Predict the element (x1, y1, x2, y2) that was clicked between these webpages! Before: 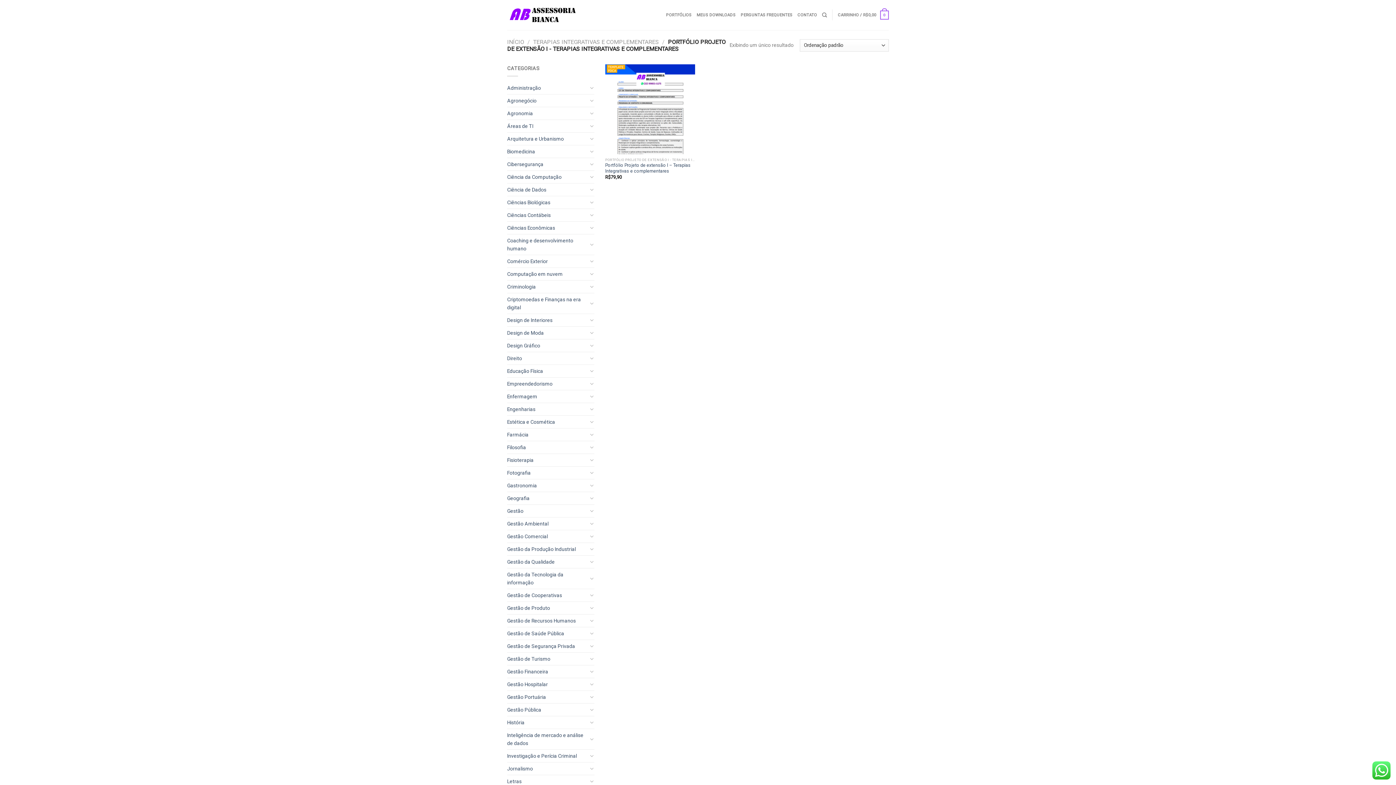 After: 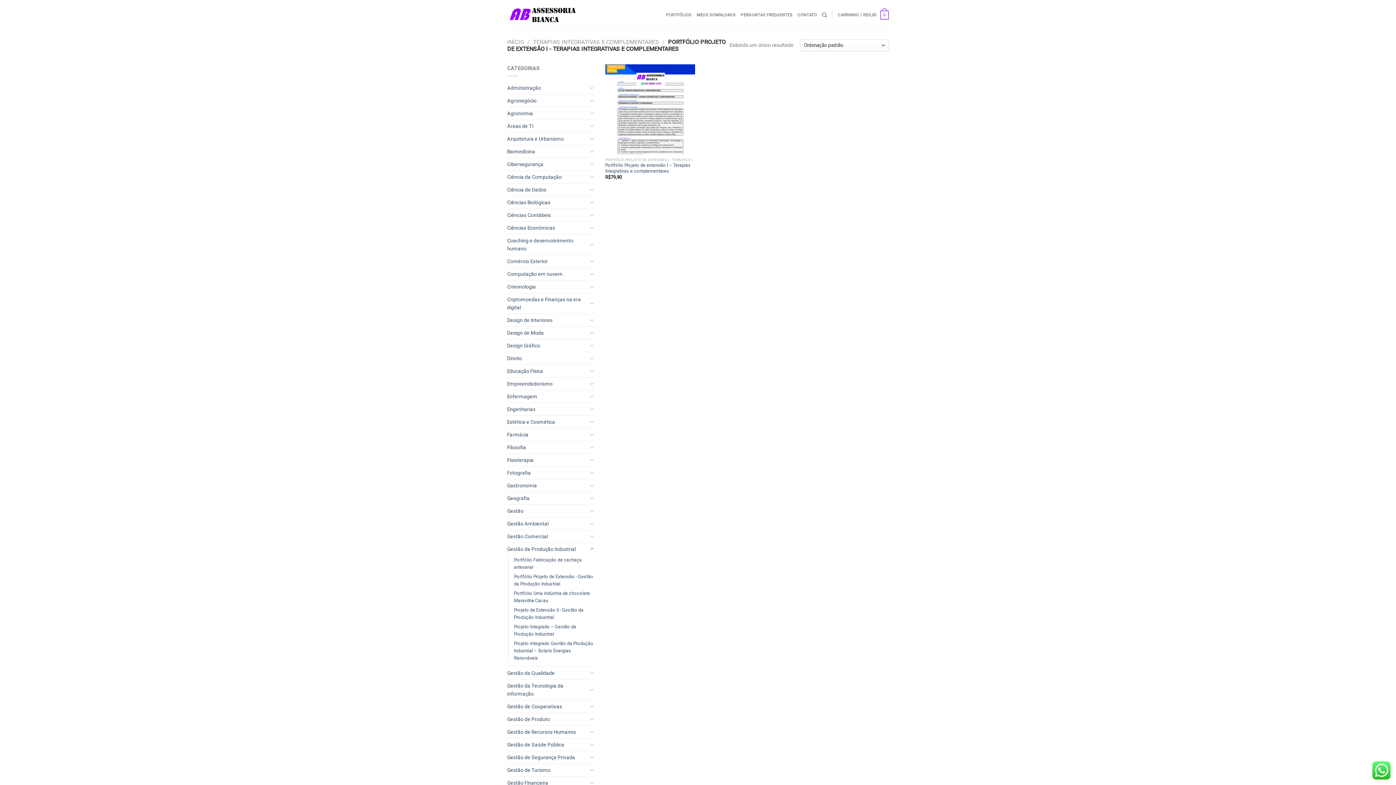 Action: bbox: (589, 545, 594, 553) label: Toggle